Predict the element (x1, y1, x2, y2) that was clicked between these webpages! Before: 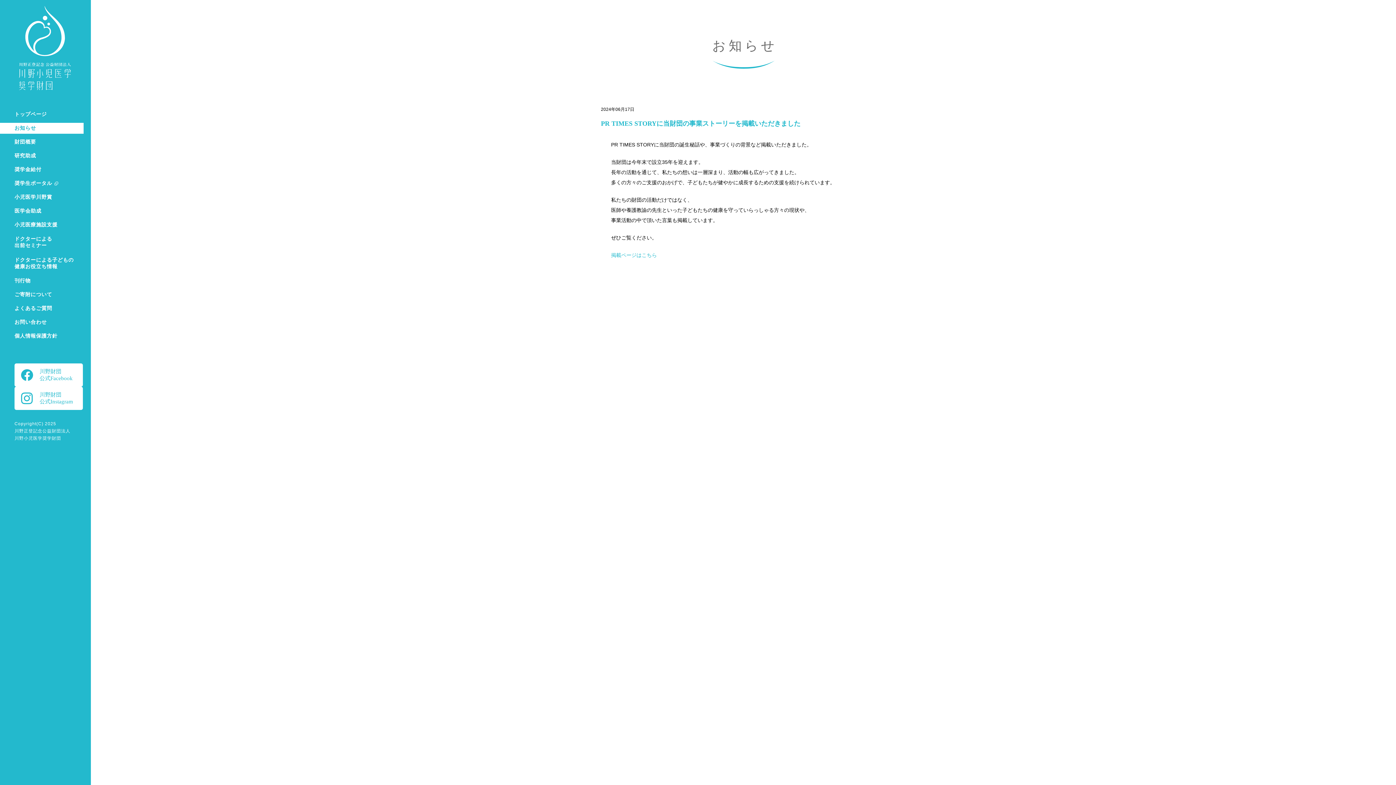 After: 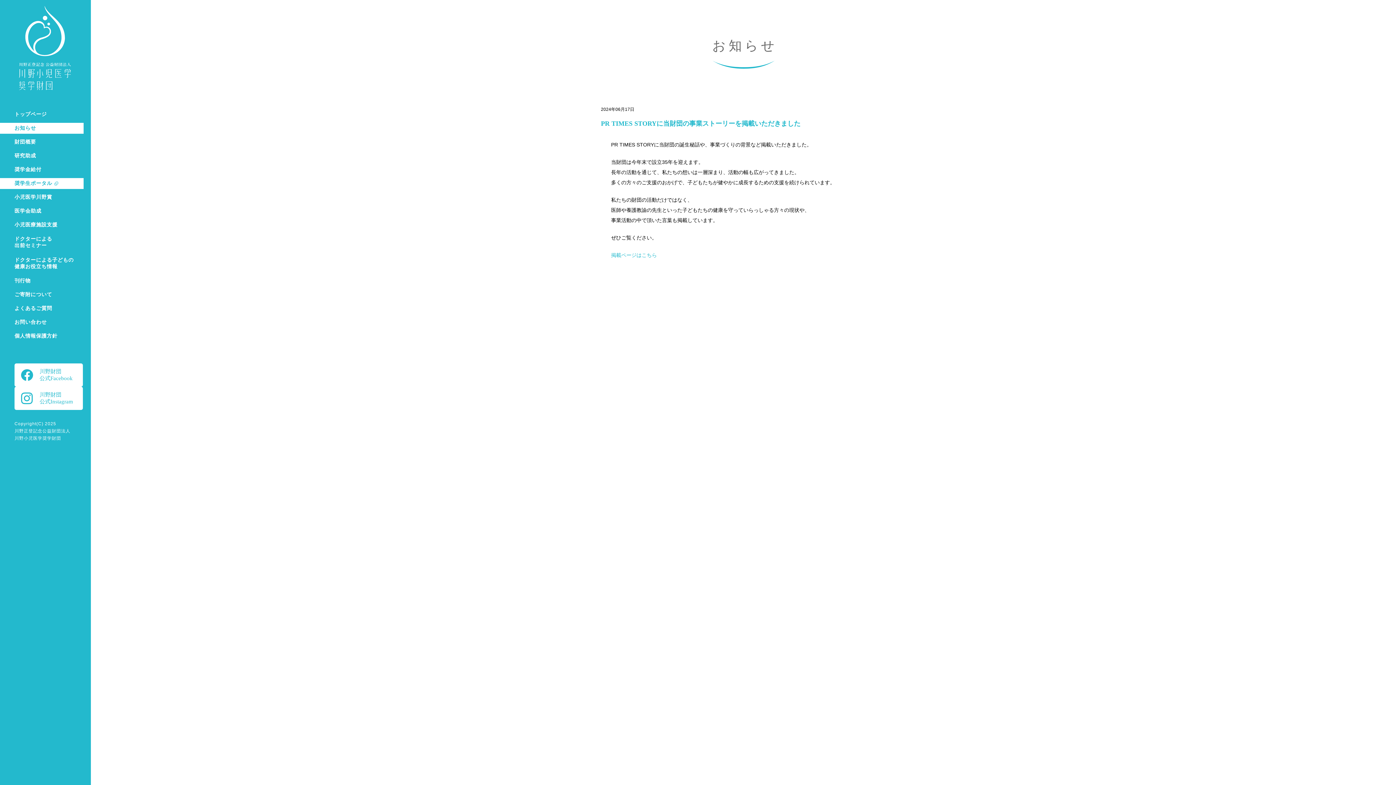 Action: bbox: (0, 178, 83, 189) label: 奨学生ポータル